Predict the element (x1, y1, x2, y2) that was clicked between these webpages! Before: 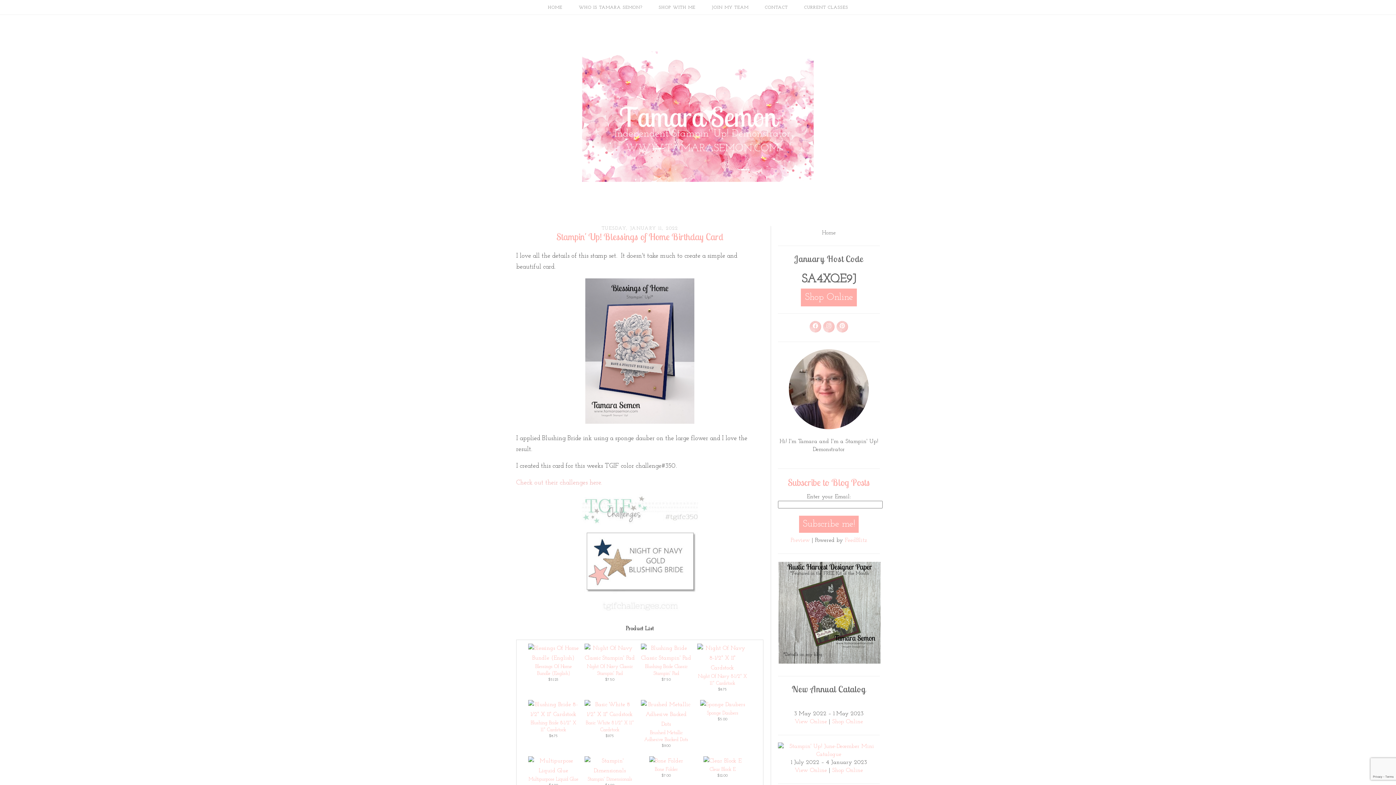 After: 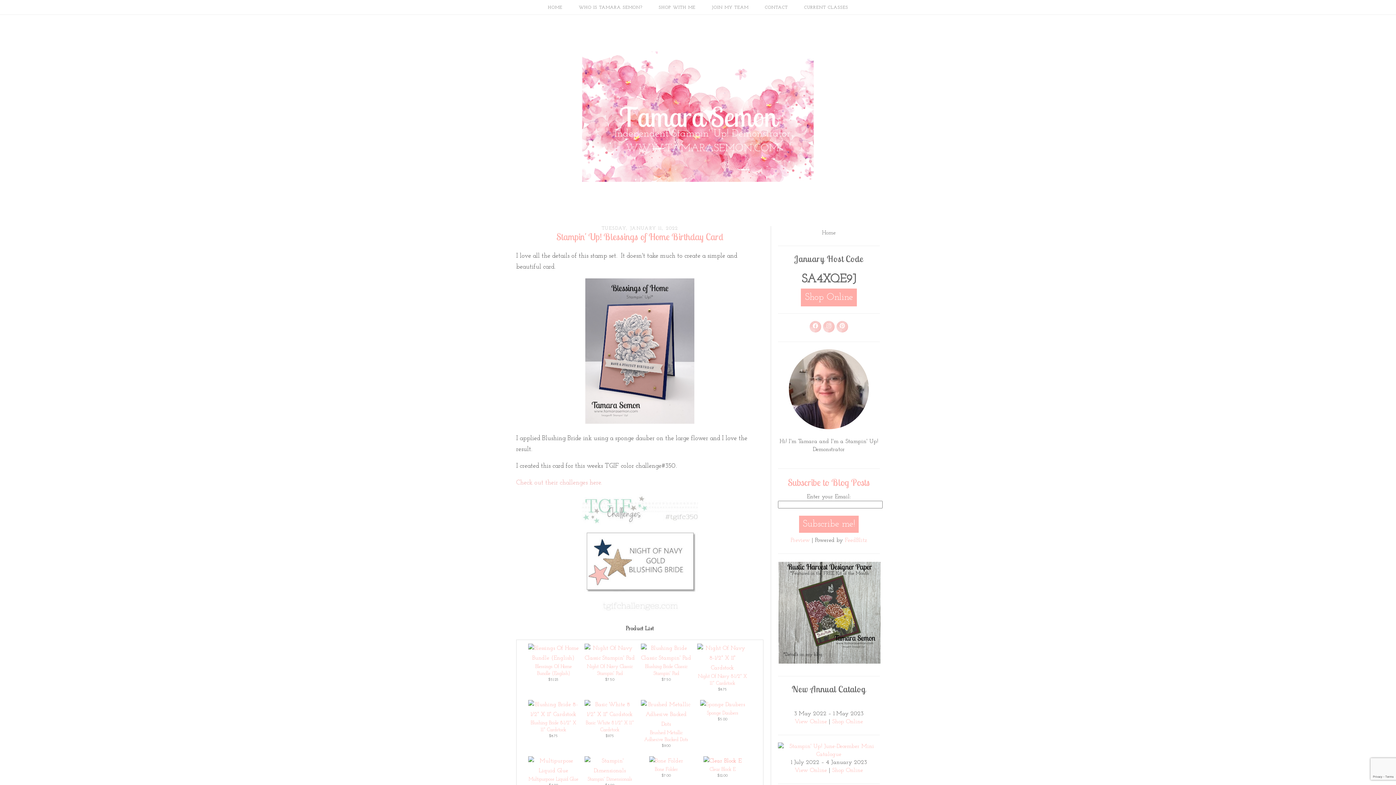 Action: bbox: (703, 758, 741, 764)